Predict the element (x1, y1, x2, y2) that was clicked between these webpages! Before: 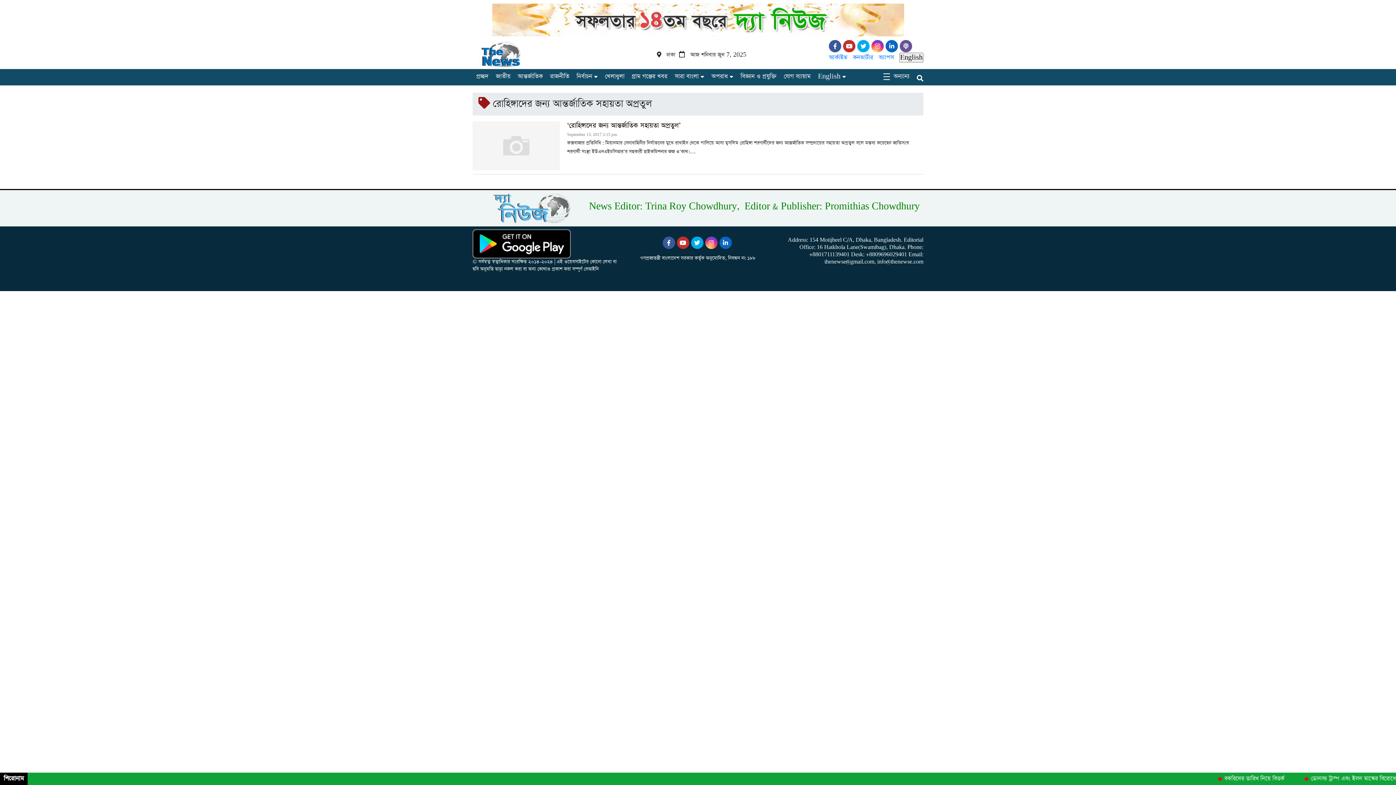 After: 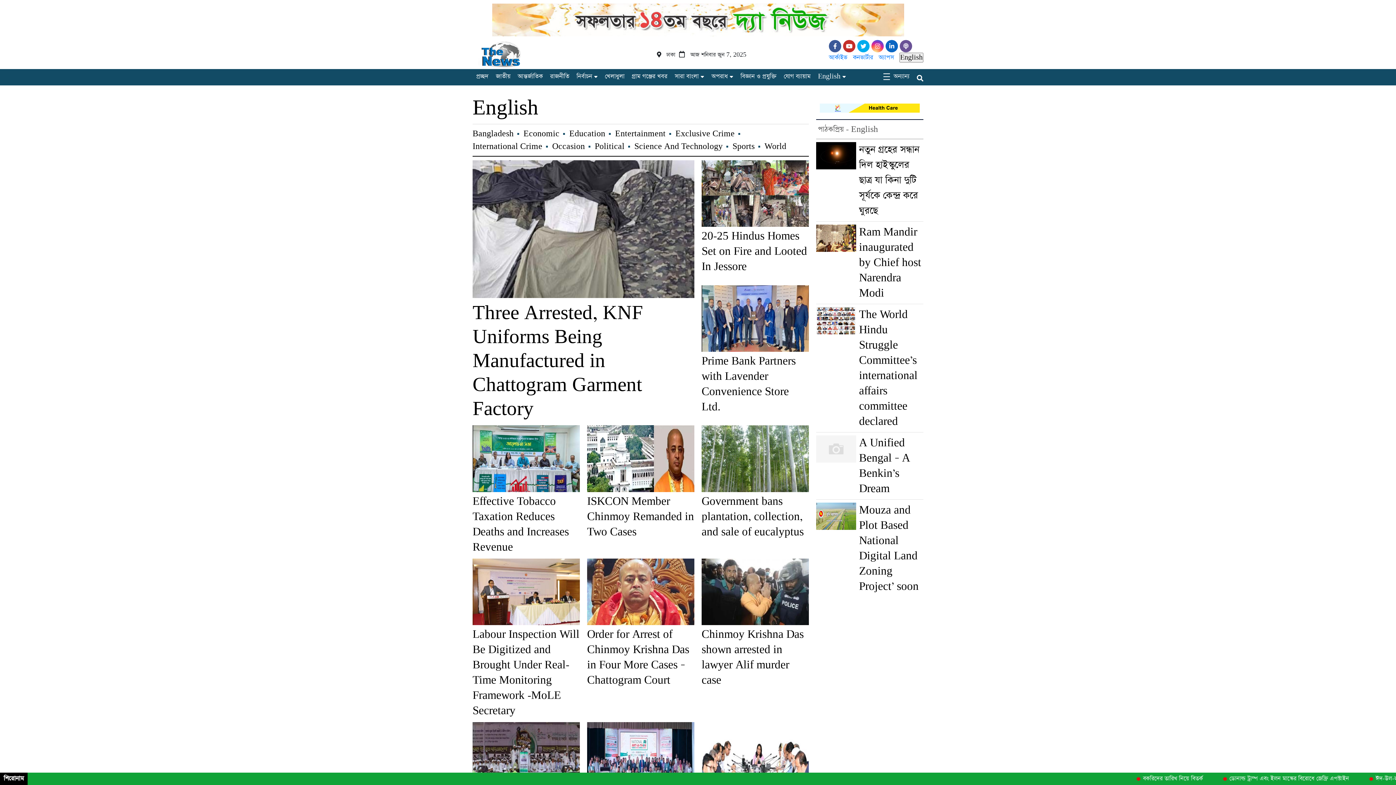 Action: label: English bbox: (814, 71, 840, 82)